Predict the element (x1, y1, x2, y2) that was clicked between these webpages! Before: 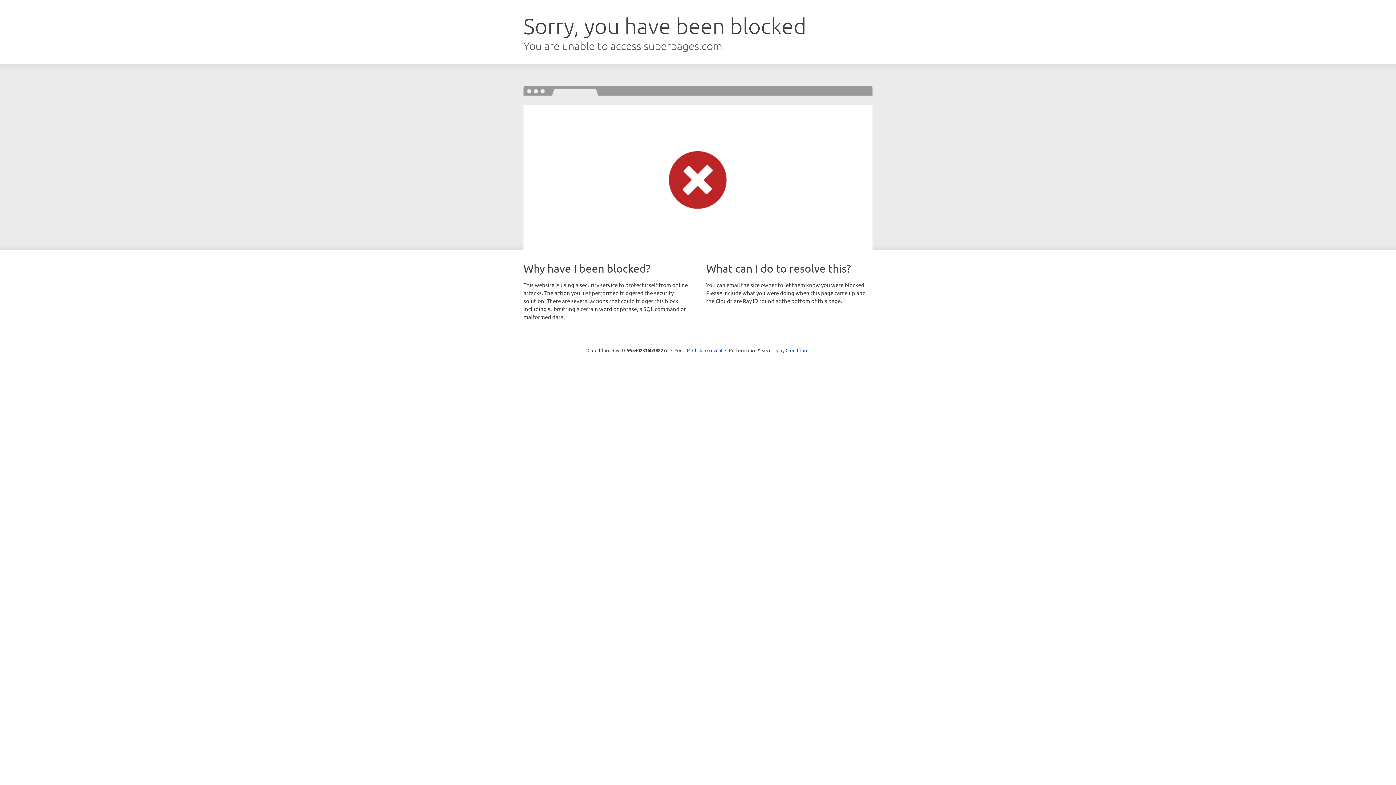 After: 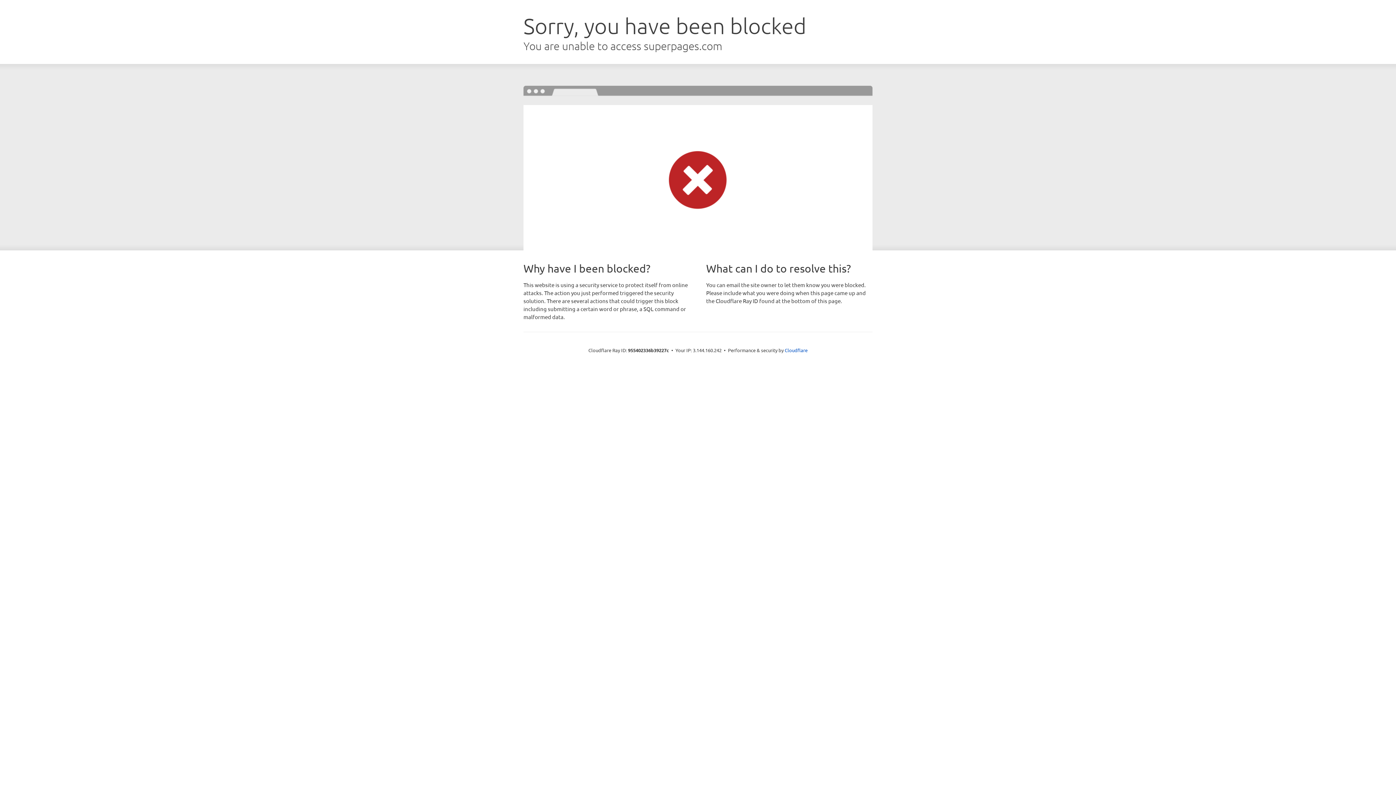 Action: bbox: (692, 346, 722, 353) label: Click to reveal